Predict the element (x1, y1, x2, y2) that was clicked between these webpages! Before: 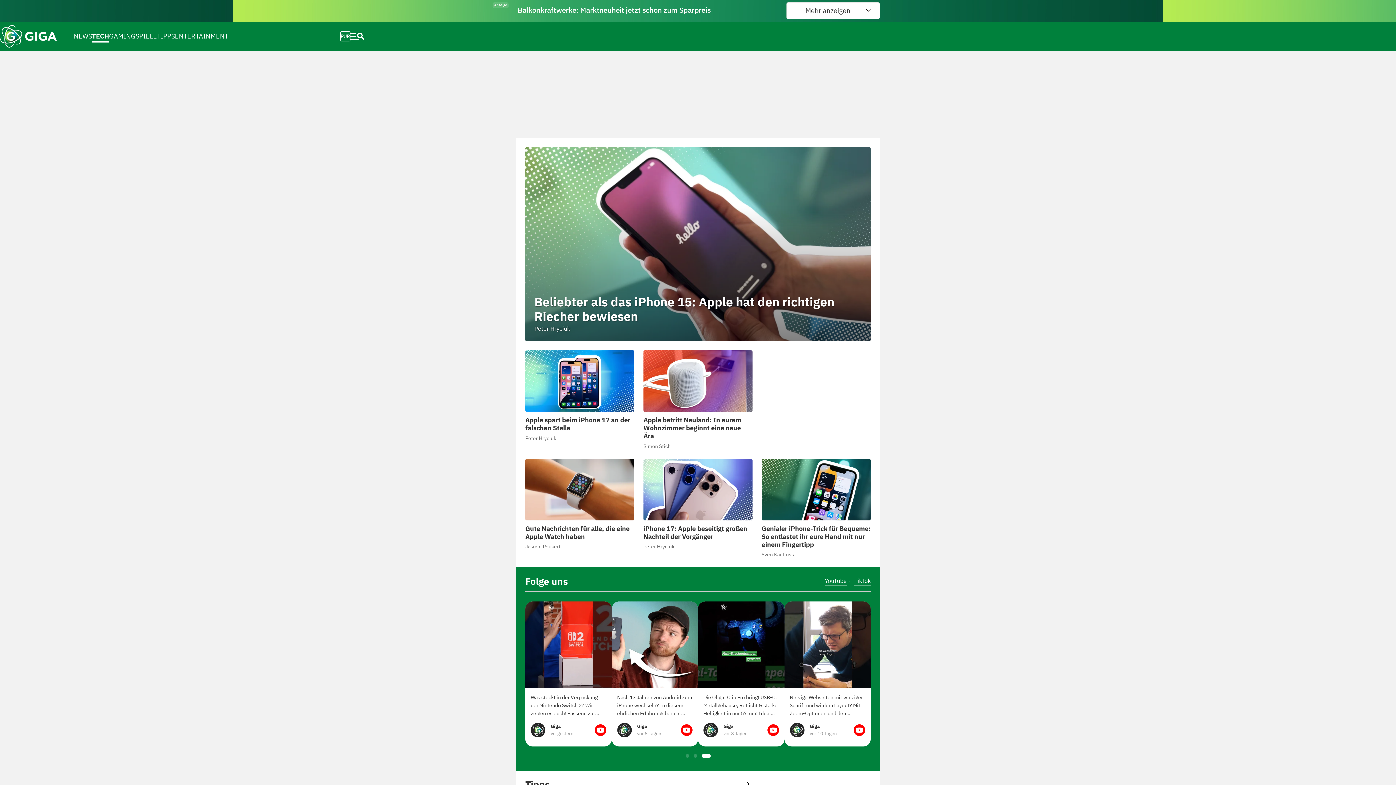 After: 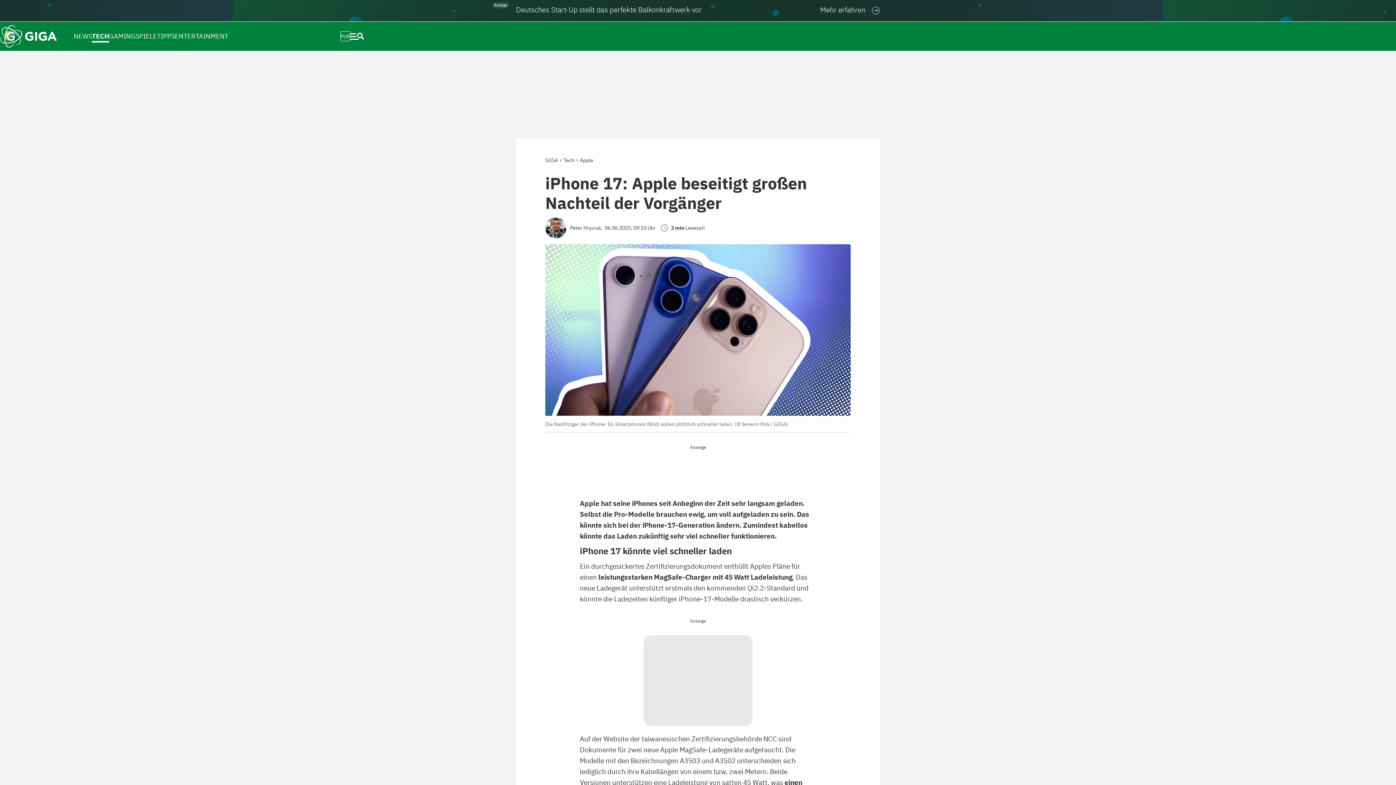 Action: bbox: (643, 524, 747, 541) label: iPhone 17: Apple beseitigt großen Nachteil der Vorgänger